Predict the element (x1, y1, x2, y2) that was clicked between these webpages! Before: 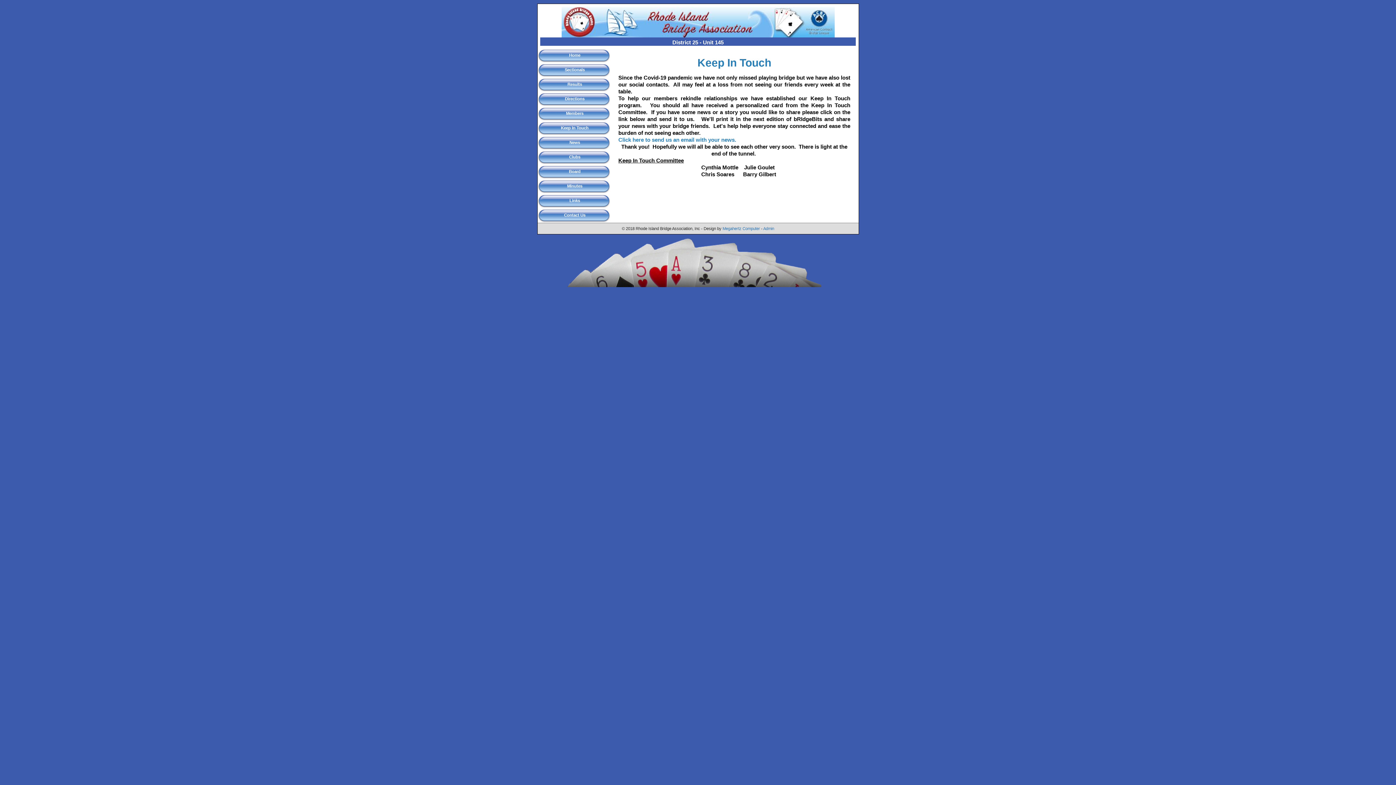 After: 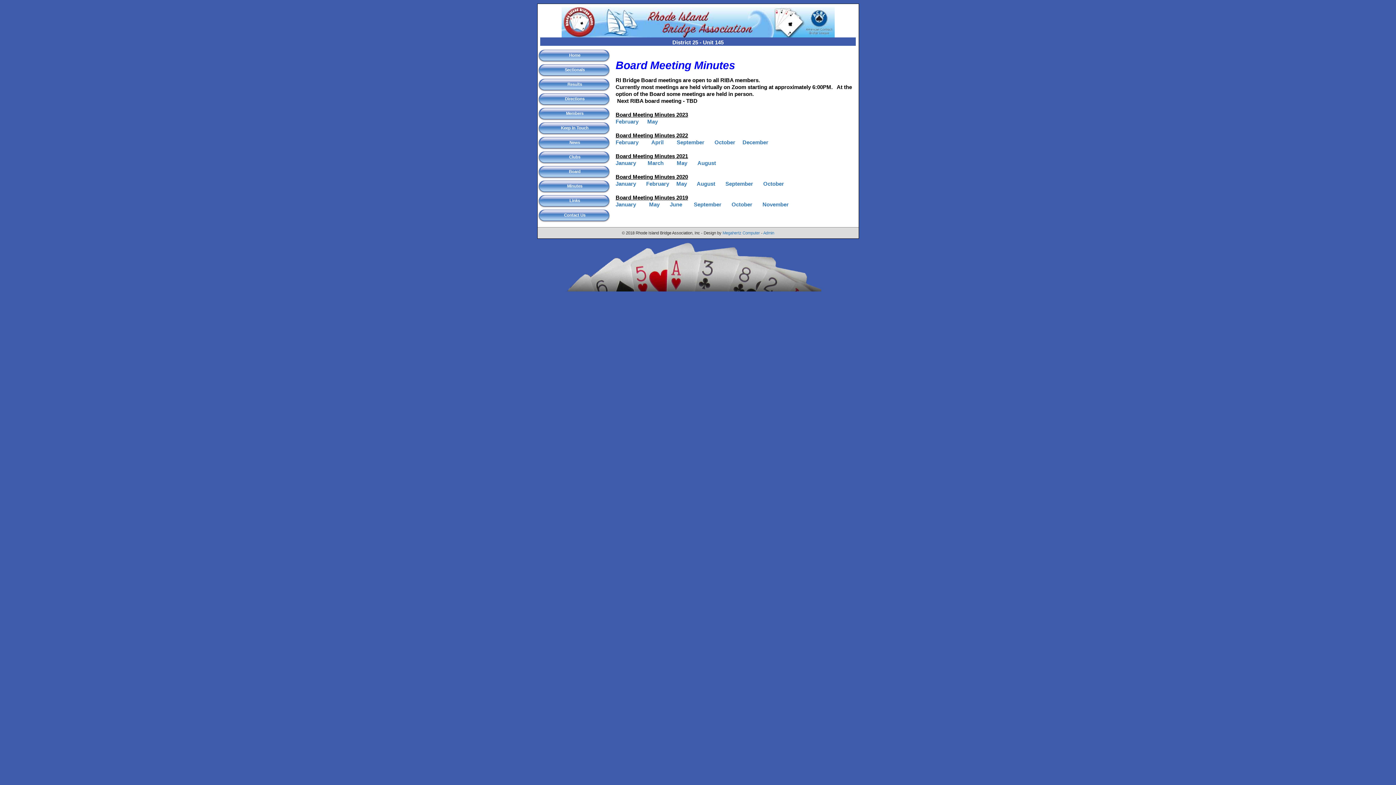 Action: label: Minutes bbox: (537, 179, 610, 193)